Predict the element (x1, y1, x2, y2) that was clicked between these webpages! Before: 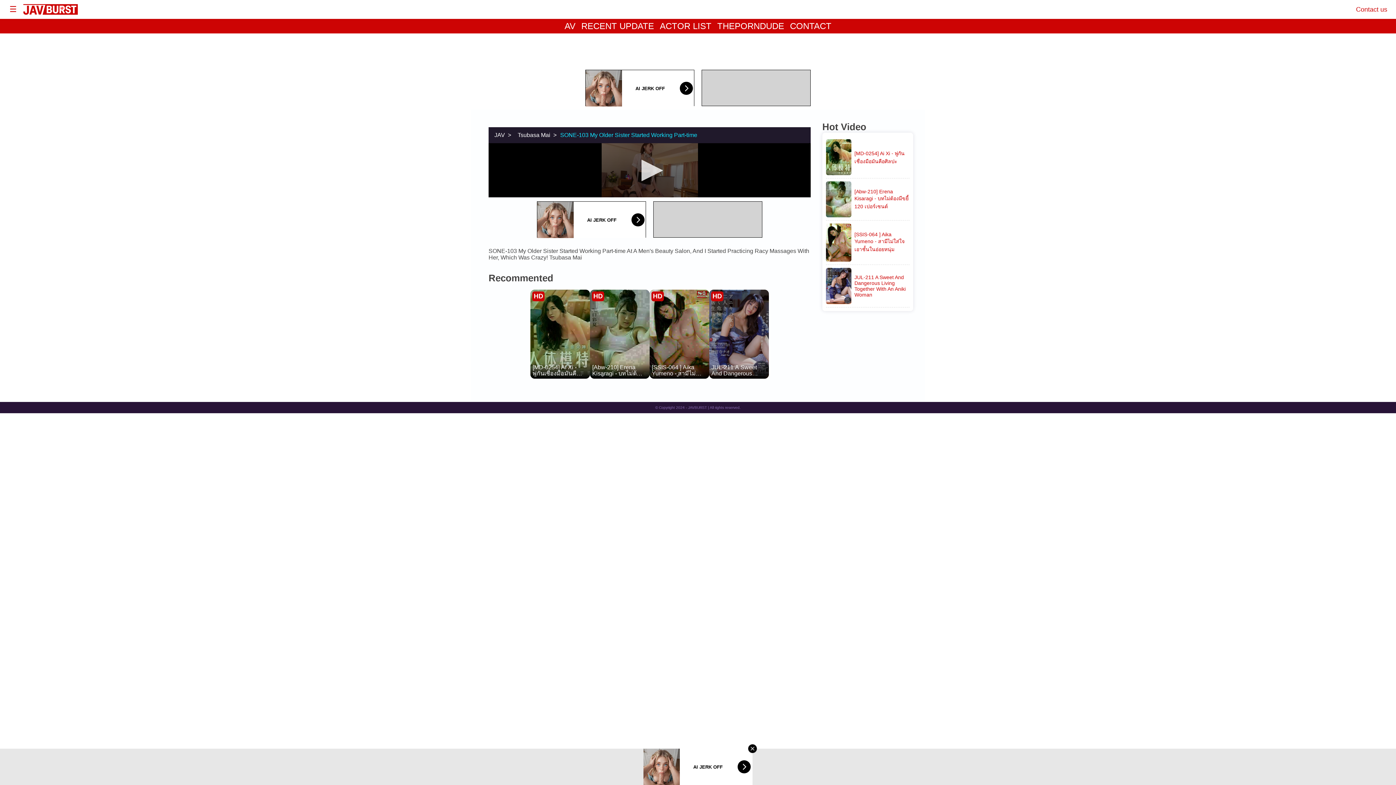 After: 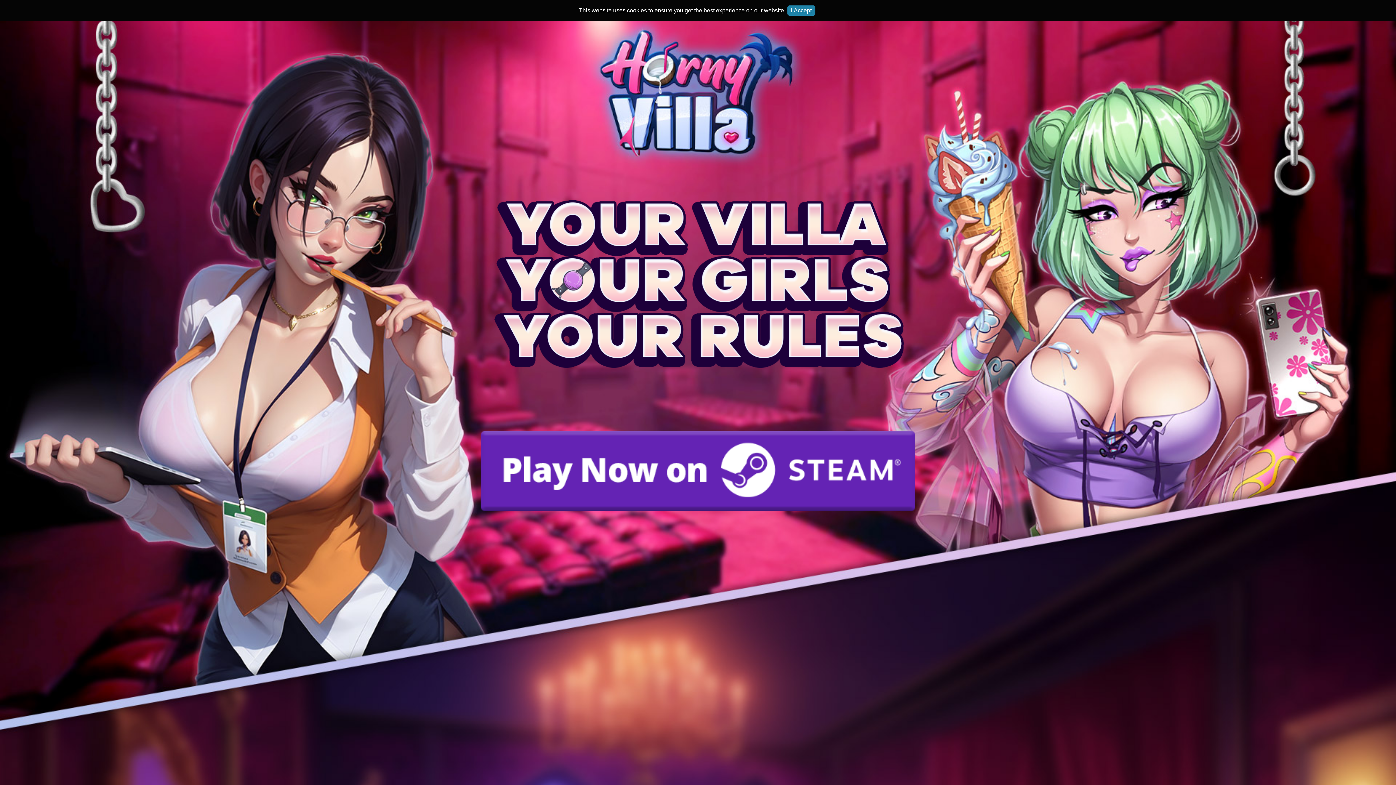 Action: label: JUL-211 A Sweet And Dangerous Living Together With An Aniki Woman bbox: (826, 267, 909, 304)